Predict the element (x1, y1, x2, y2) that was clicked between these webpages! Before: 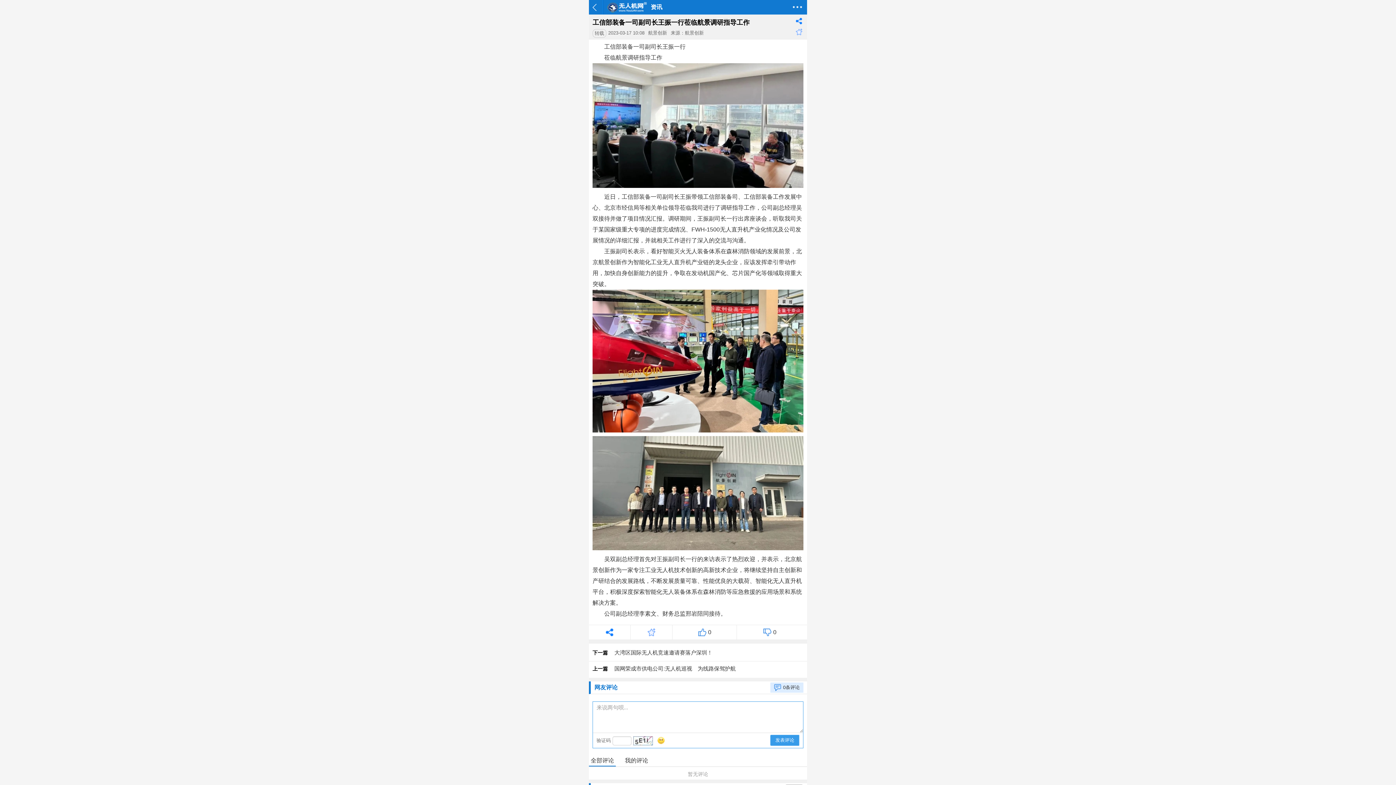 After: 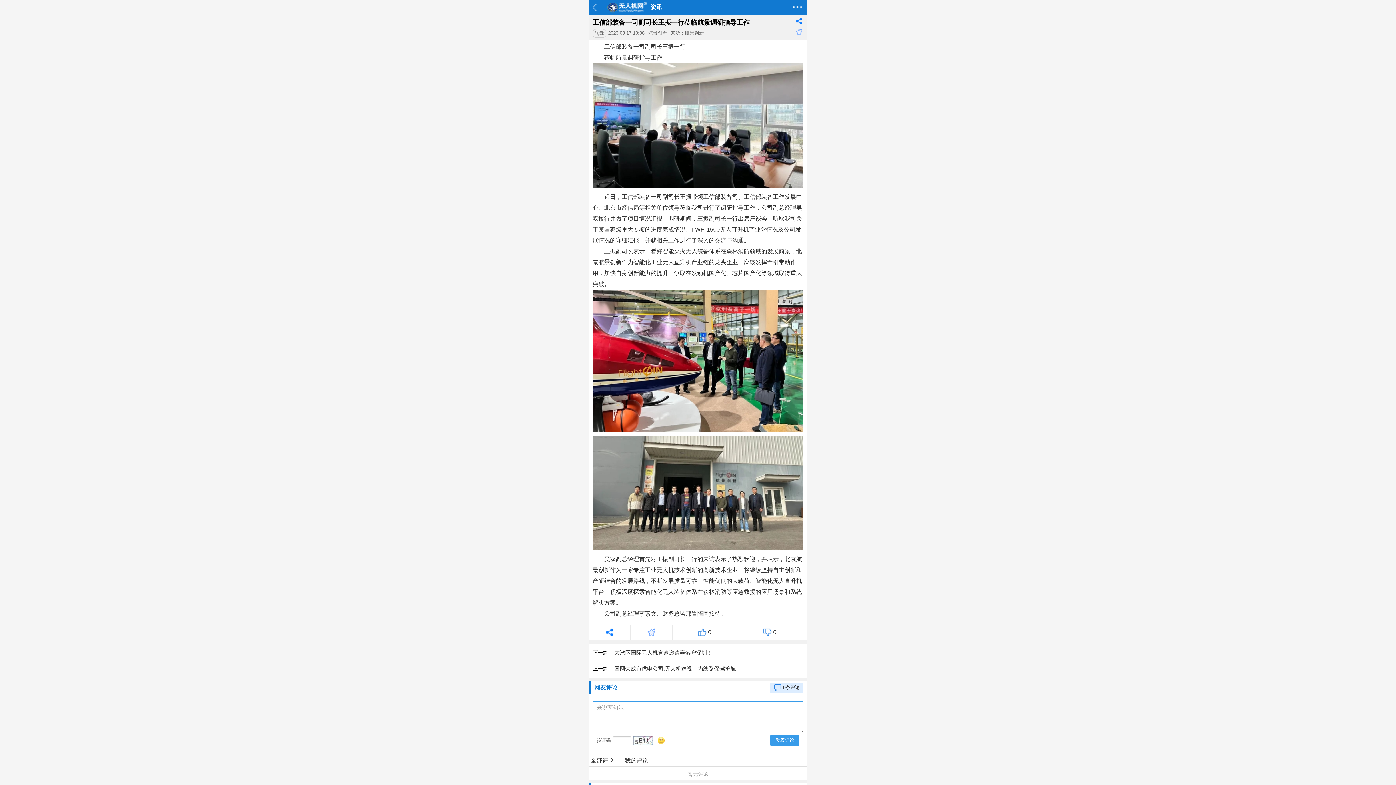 Action: bbox: (790, 0, 803, 14)